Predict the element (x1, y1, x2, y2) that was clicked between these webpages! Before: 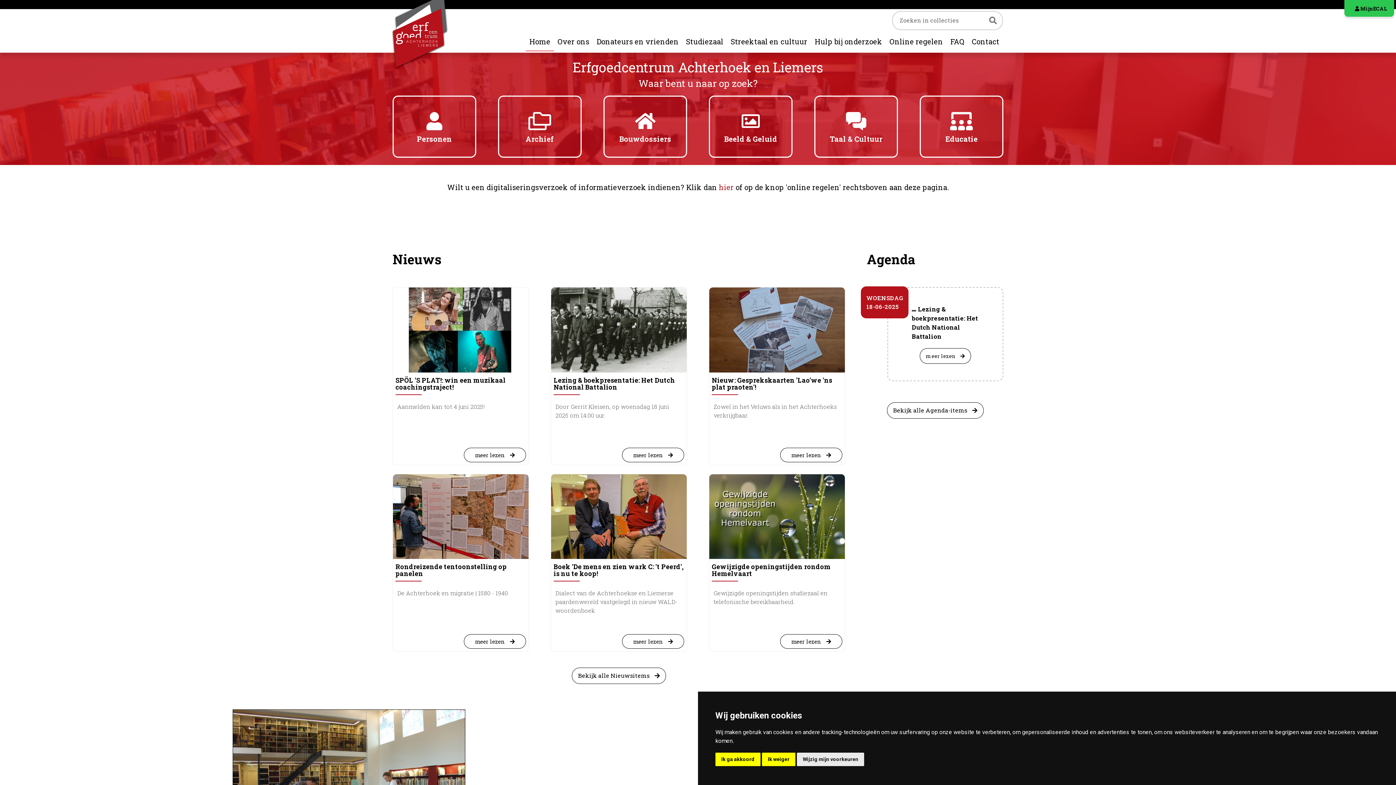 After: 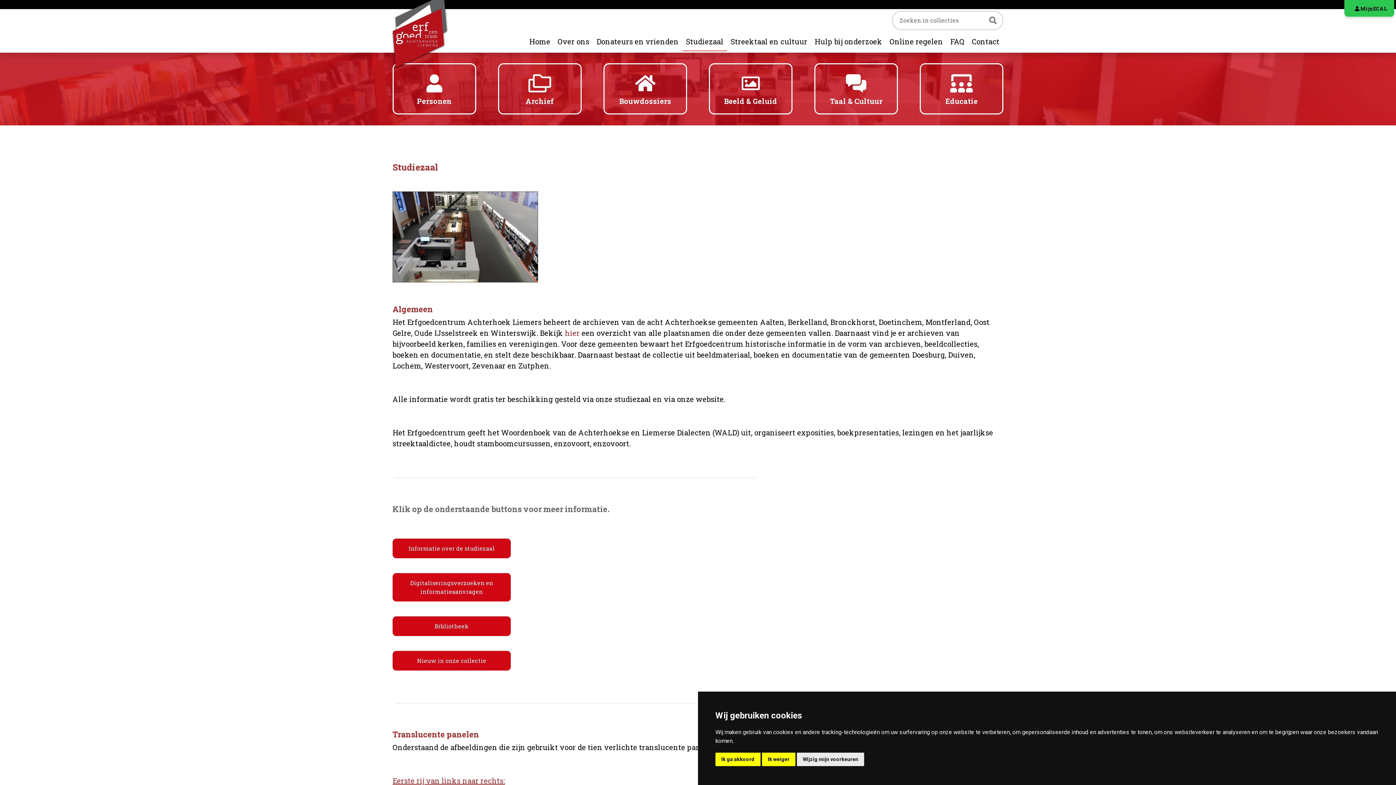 Action: label: Studiezaal bbox: (682, 30, 727, 48)